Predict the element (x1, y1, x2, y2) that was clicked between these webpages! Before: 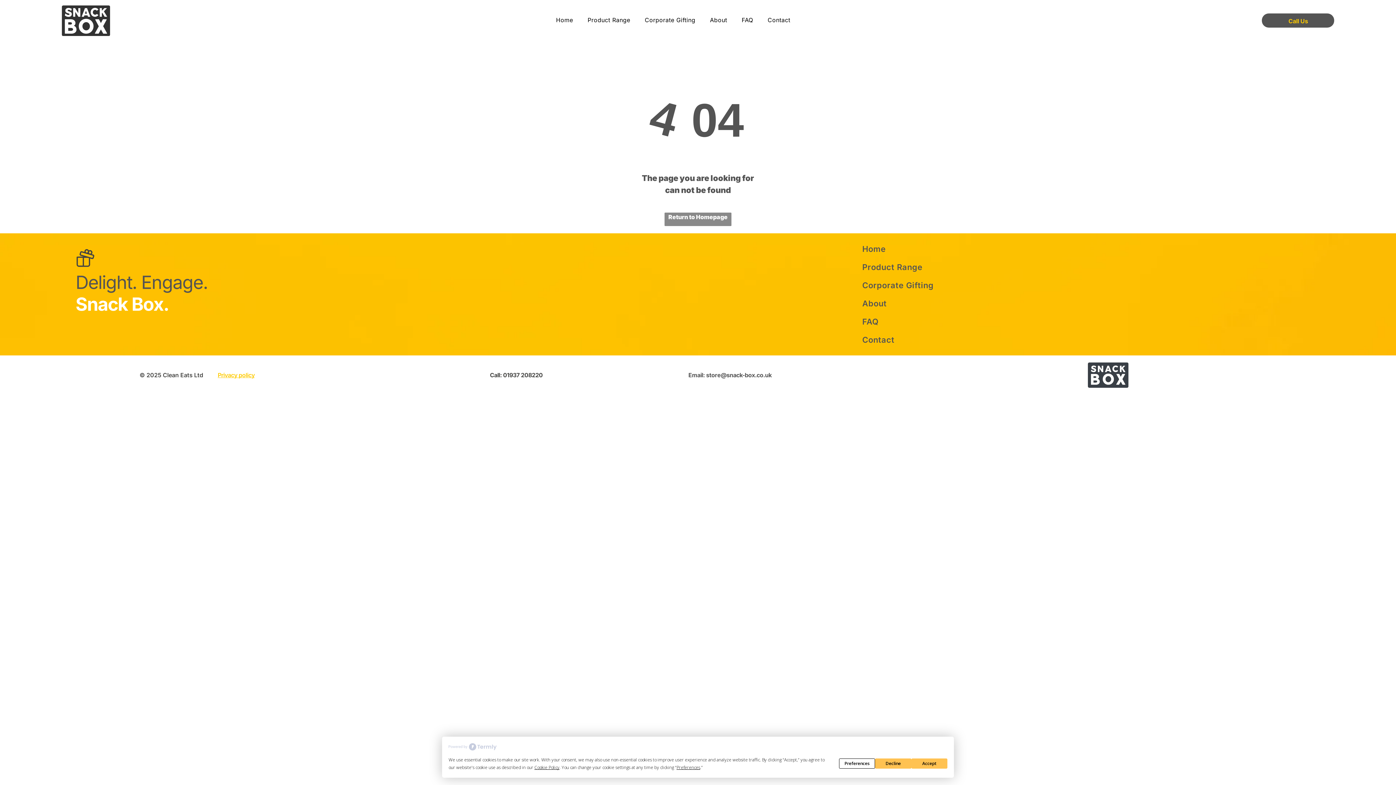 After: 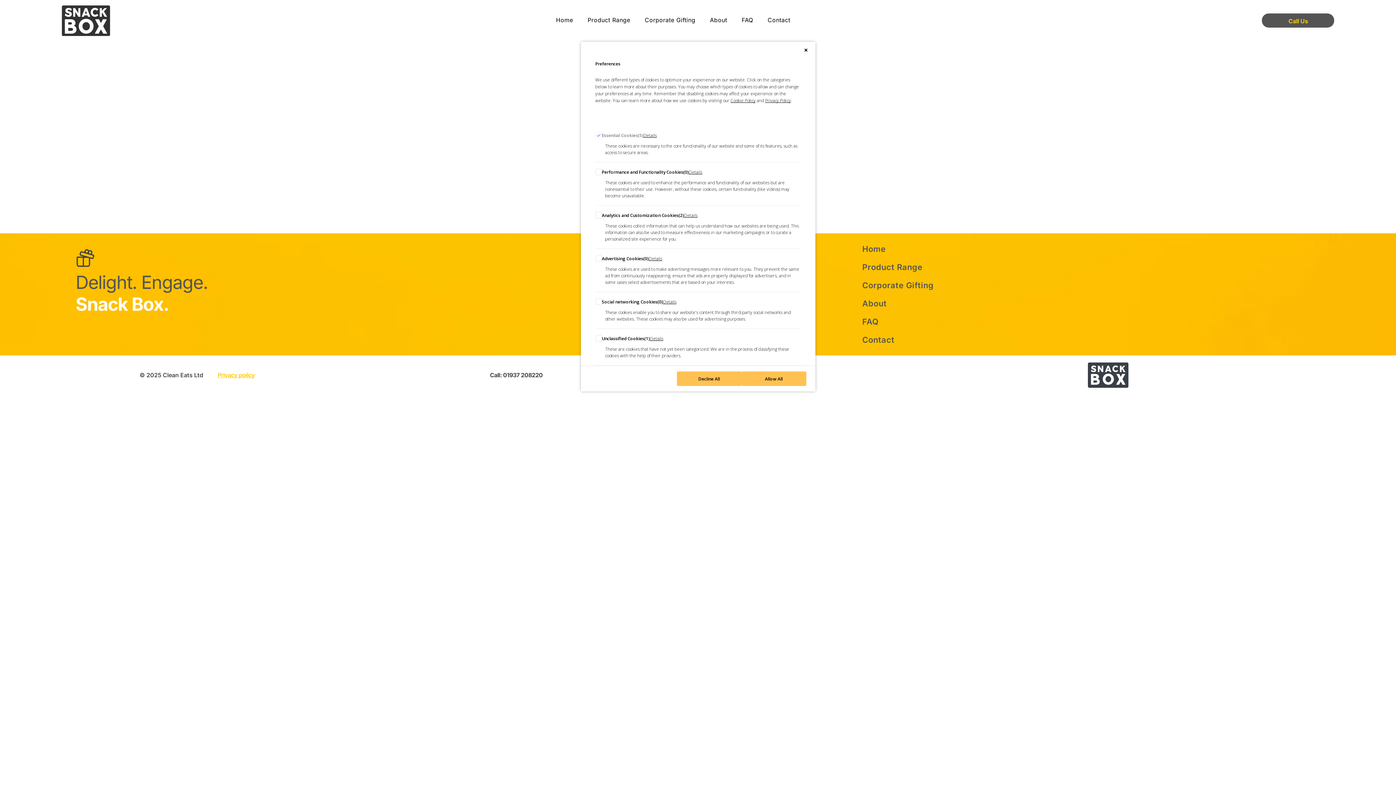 Action: label: Preferences bbox: (690, 765, 714, 770)